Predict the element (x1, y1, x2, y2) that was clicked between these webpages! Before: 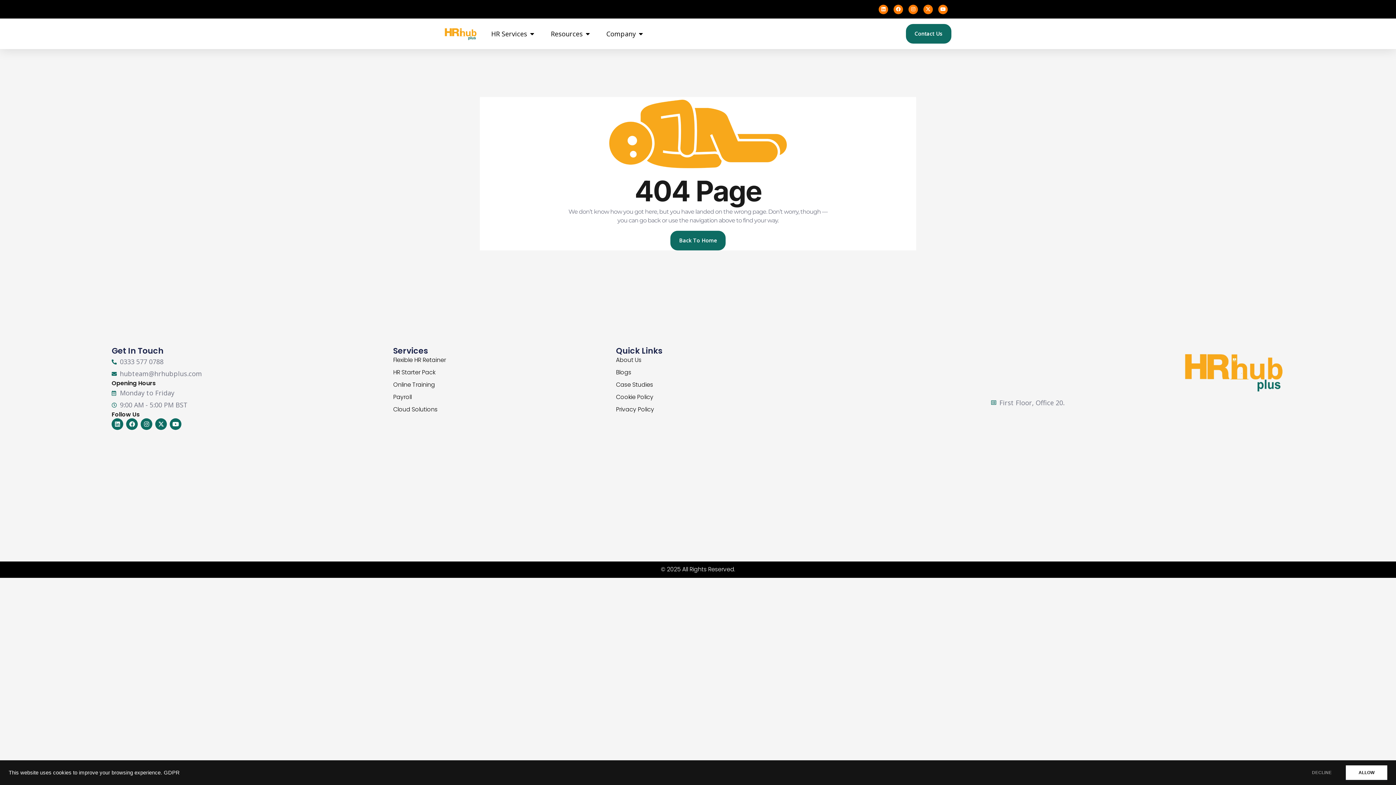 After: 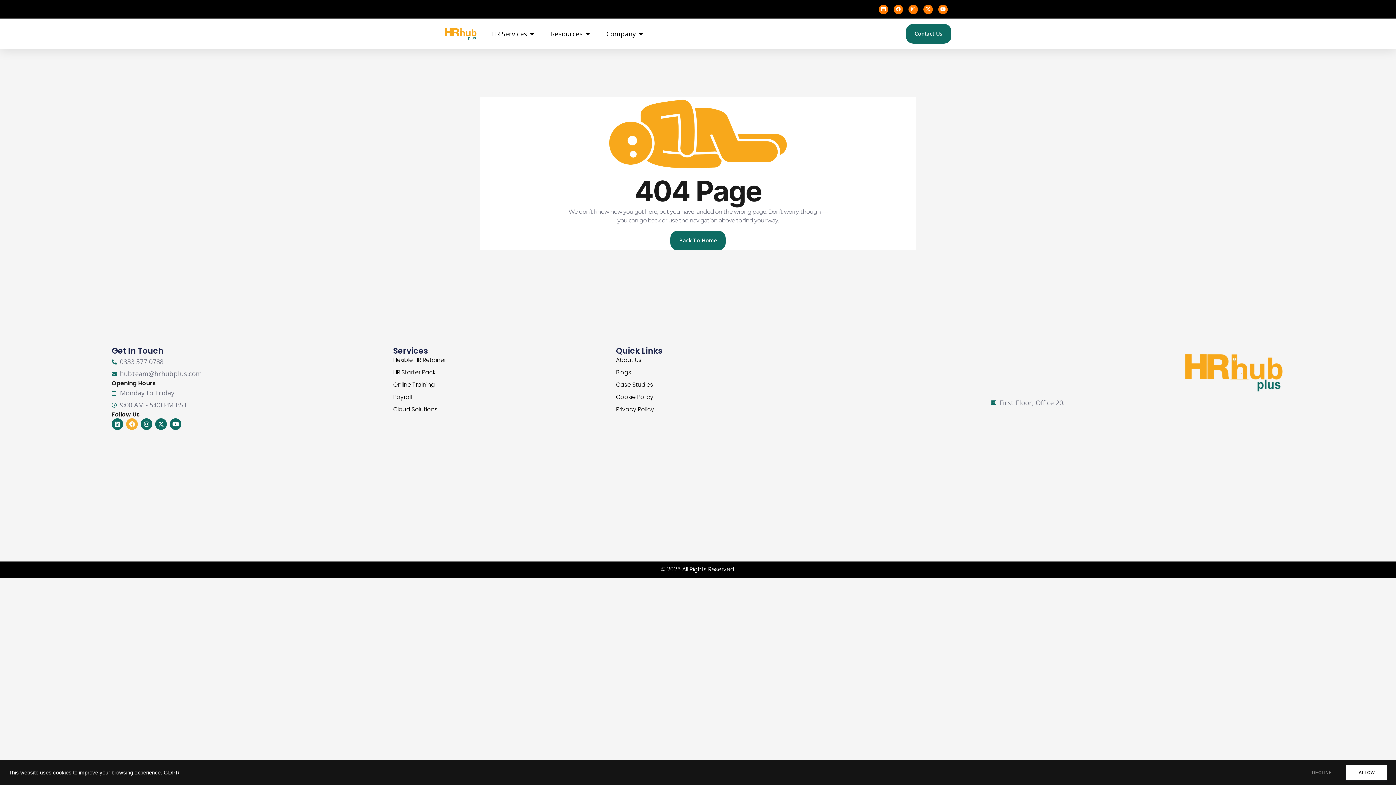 Action: bbox: (126, 418, 137, 430) label: Facebook